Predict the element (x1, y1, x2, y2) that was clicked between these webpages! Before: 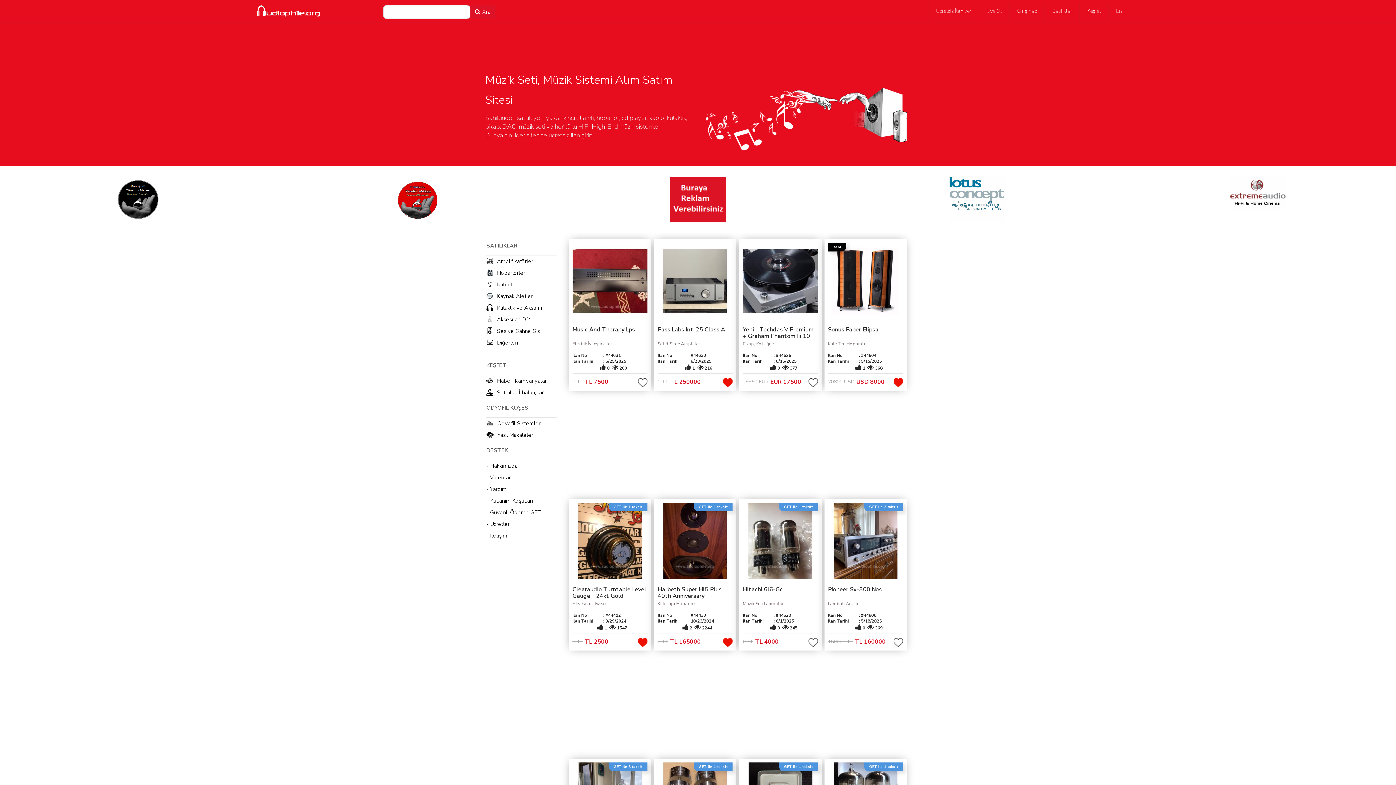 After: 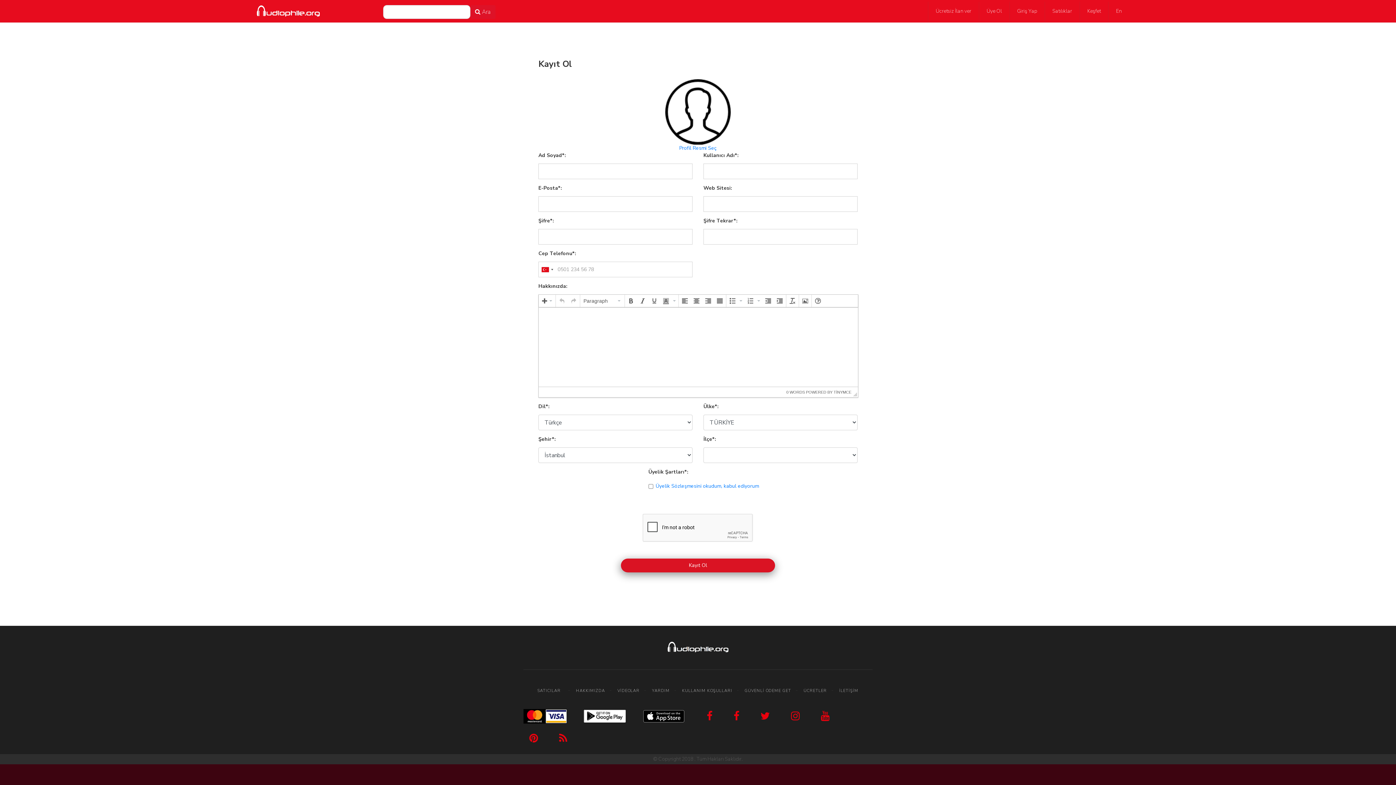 Action: label: Üye Ol bbox: (979, 1, 1009, 22)